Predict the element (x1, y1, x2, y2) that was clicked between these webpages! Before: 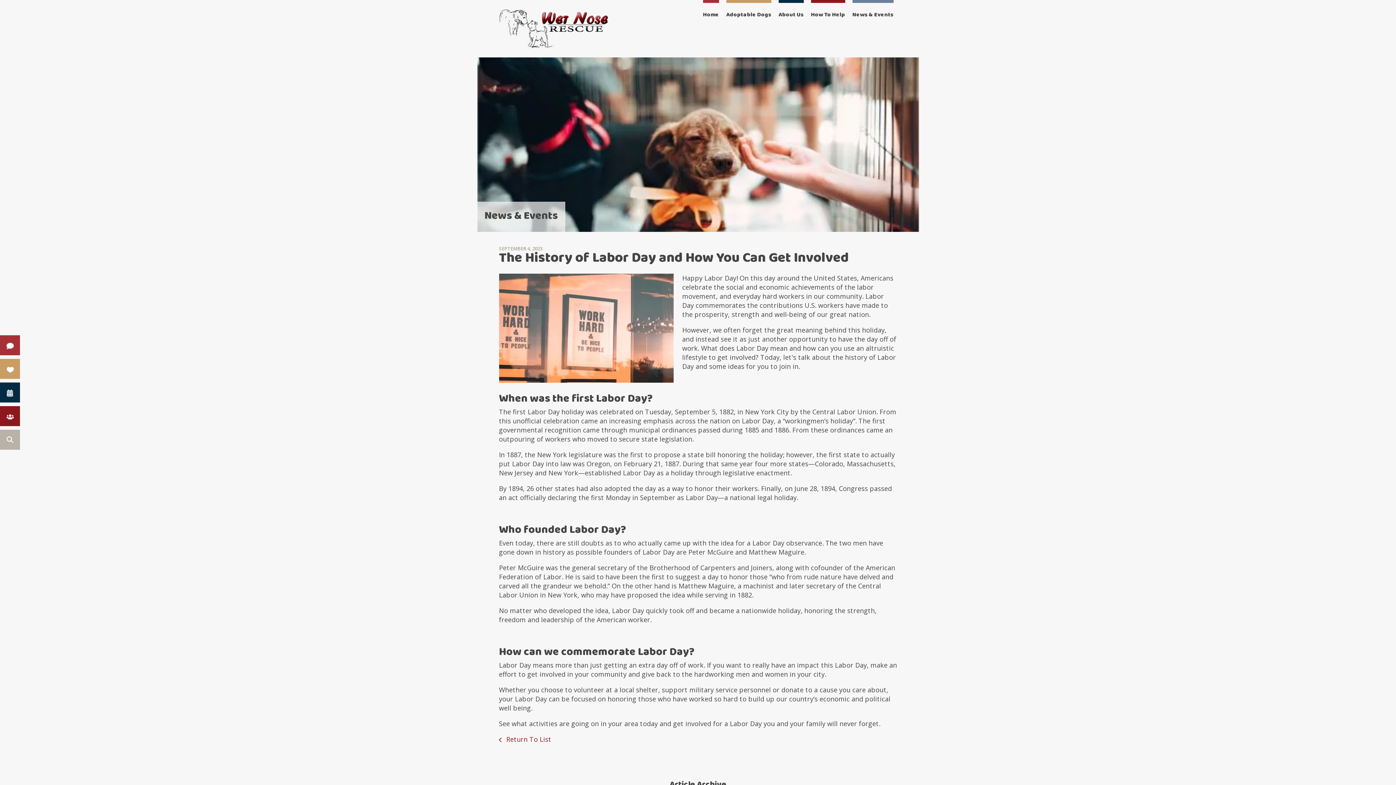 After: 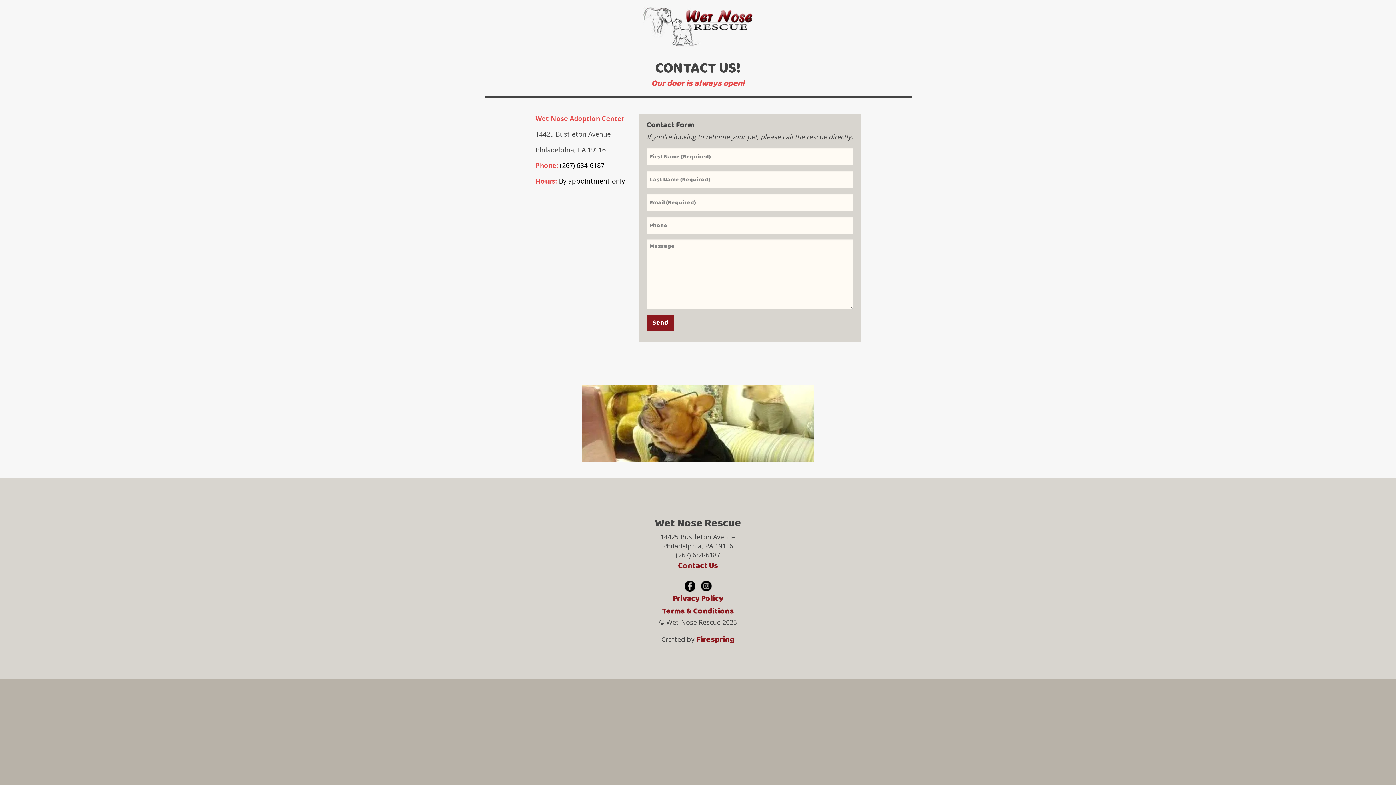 Action: bbox: (6, 340, 13, 350)